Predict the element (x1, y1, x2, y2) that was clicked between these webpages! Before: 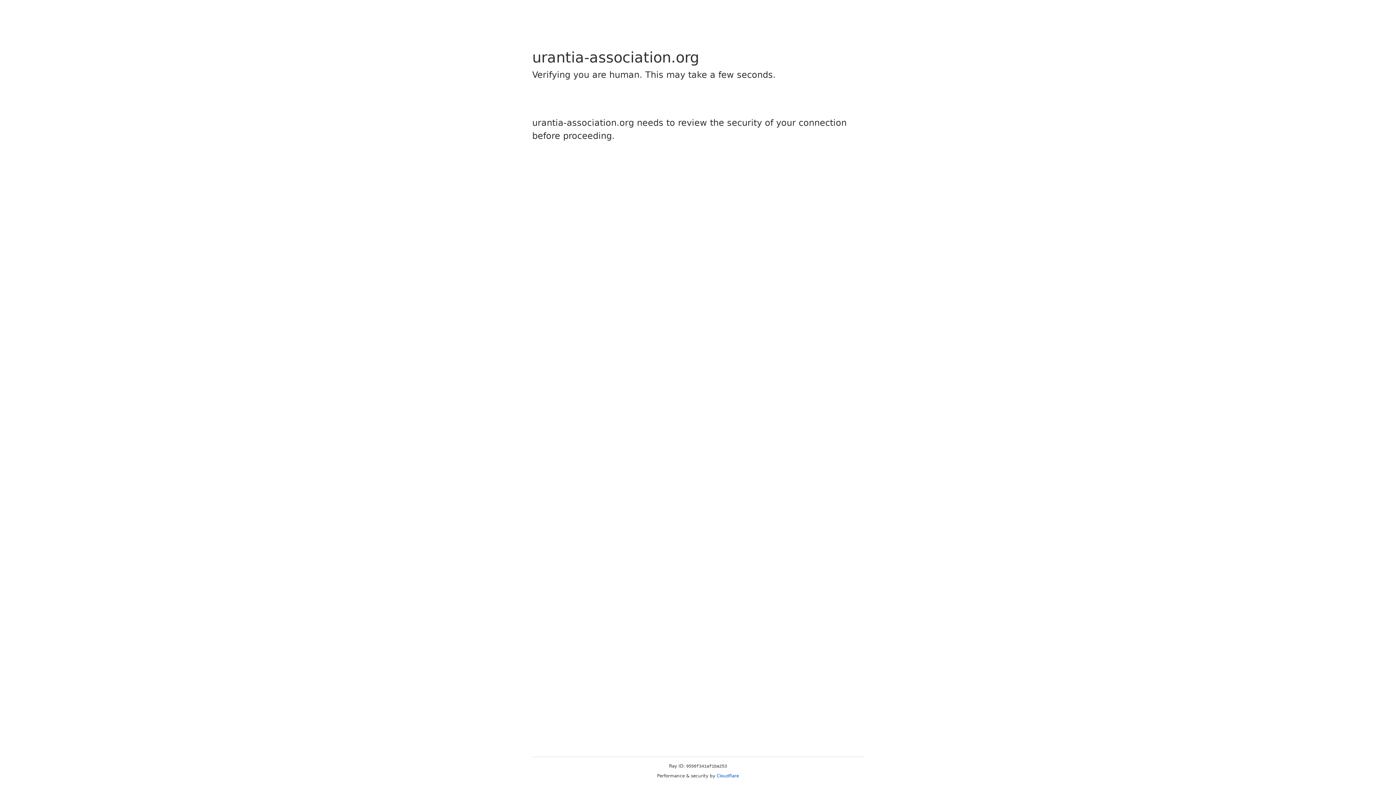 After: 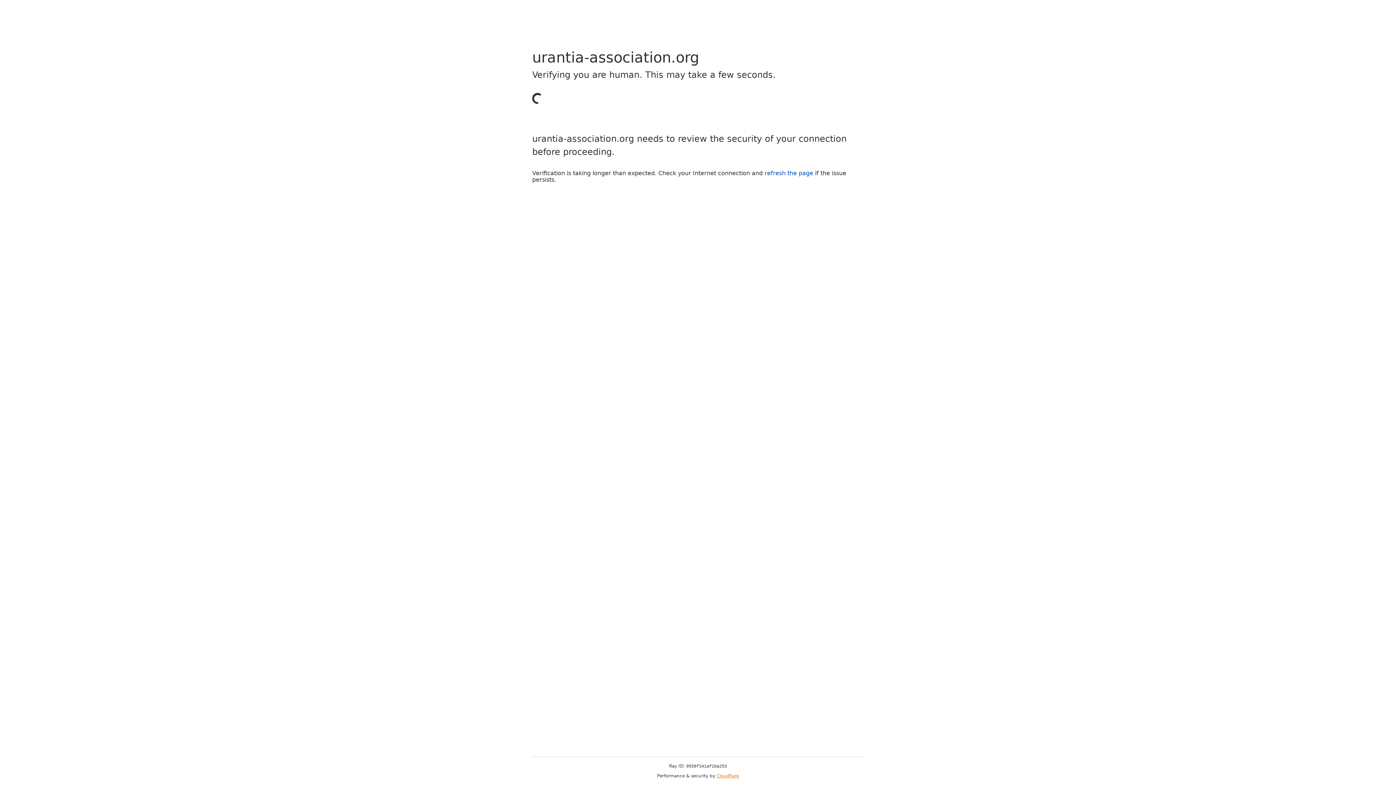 Action: bbox: (716, 773, 739, 778) label: Cloudflare